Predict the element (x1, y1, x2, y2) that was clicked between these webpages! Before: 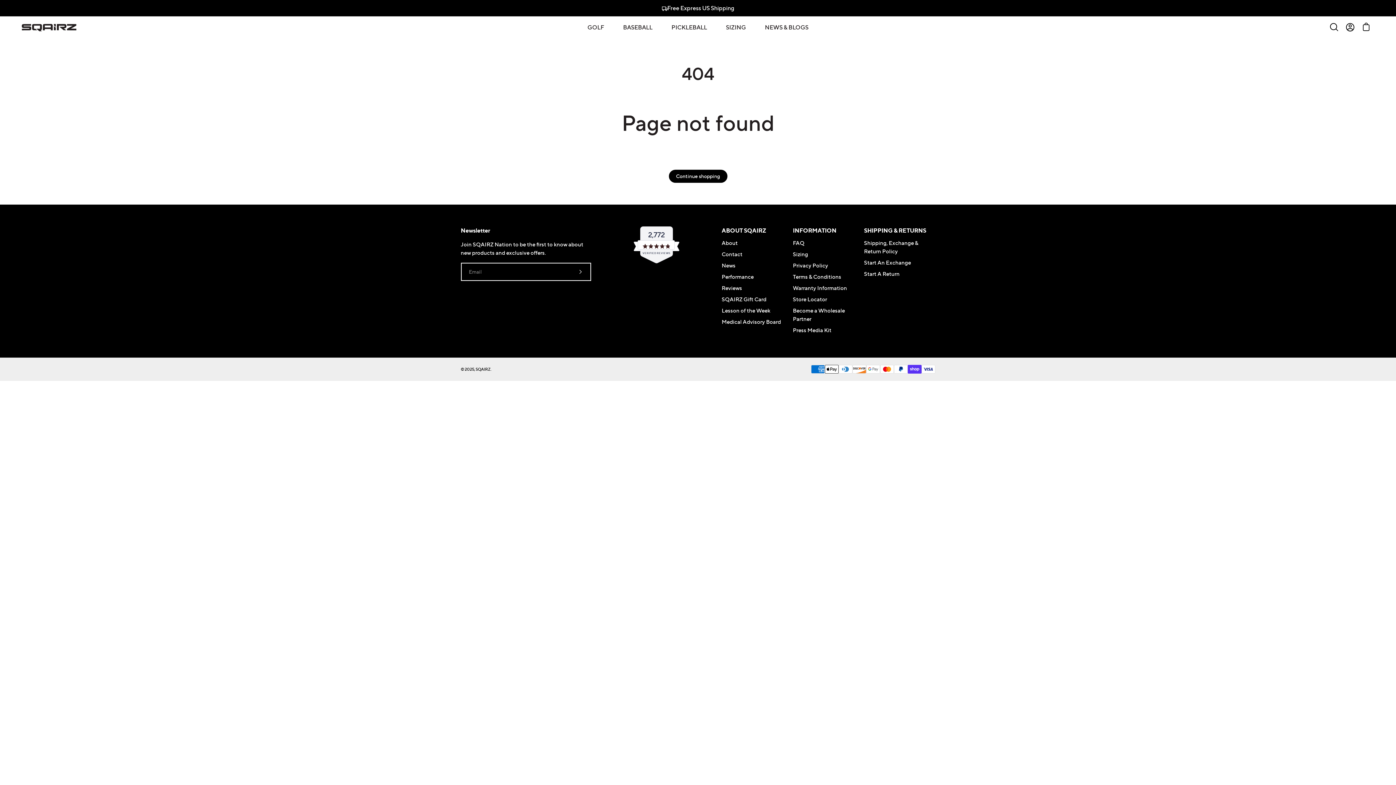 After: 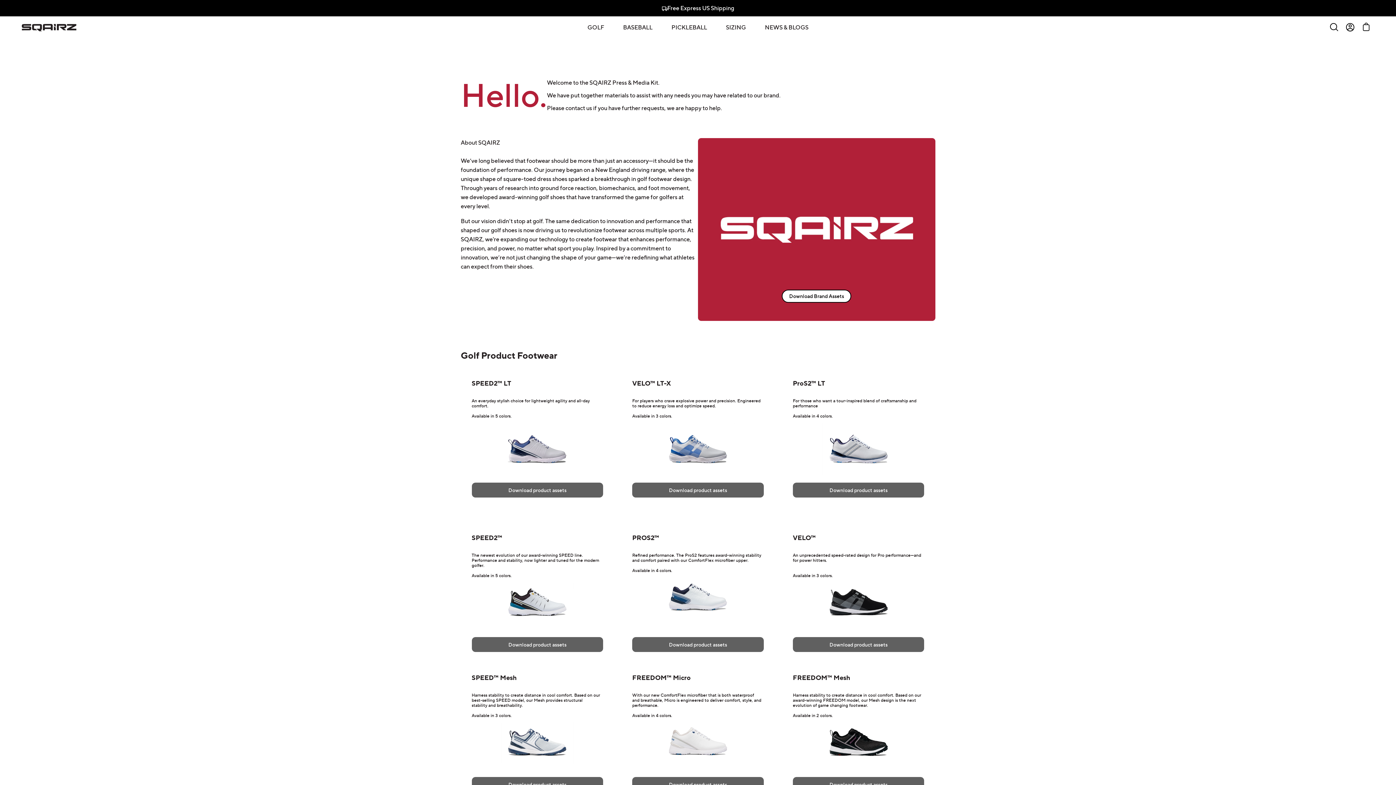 Action: label: Press Media Kit bbox: (793, 326, 831, 334)